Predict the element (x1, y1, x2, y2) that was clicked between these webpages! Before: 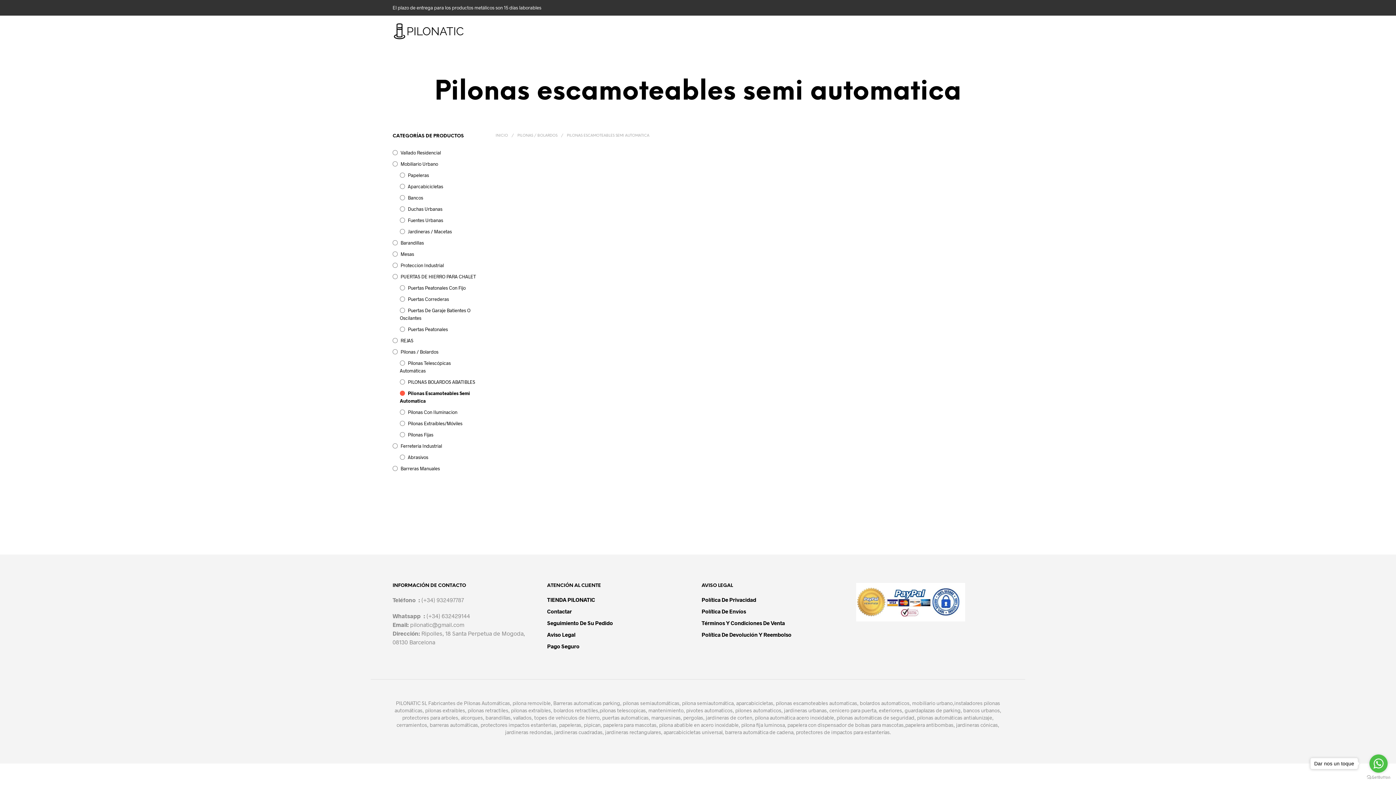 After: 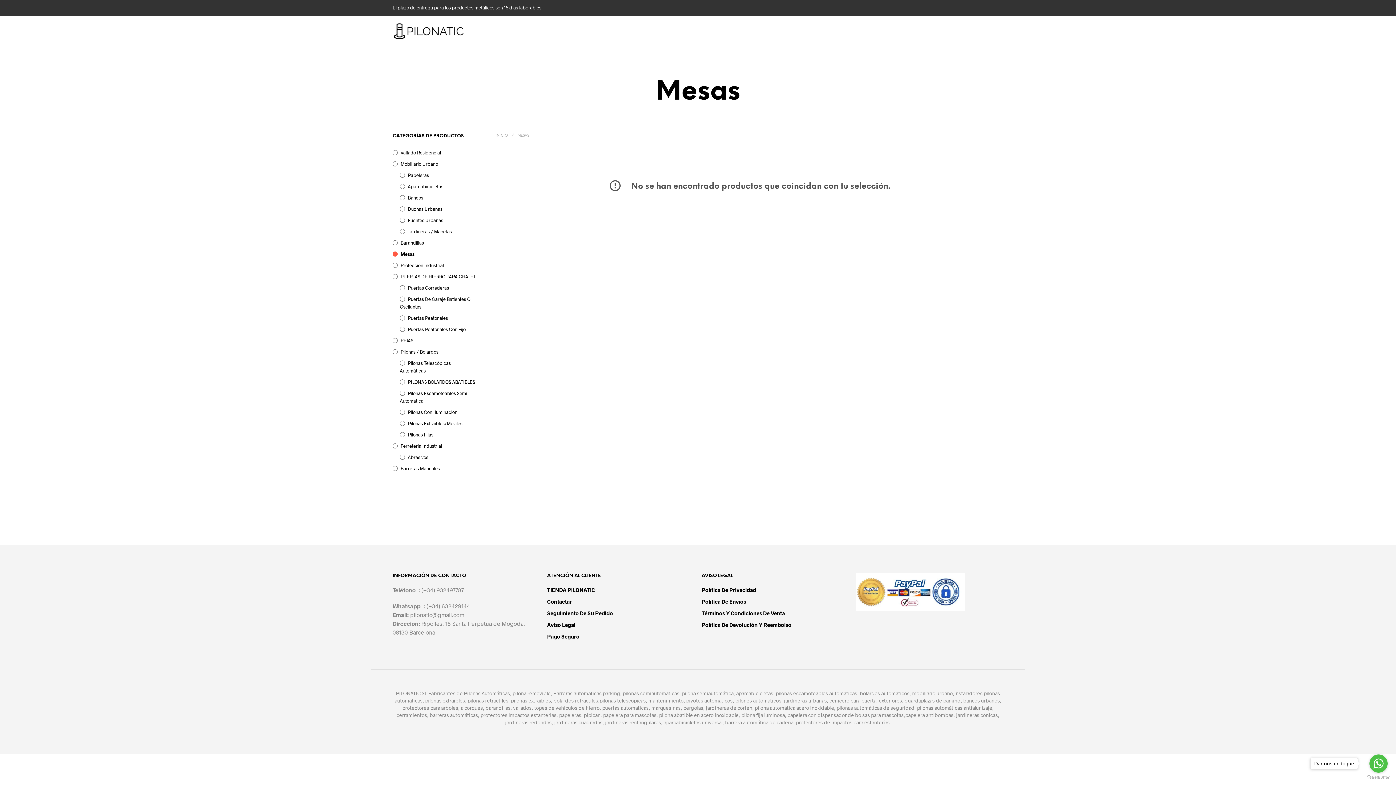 Action: label: Mesas bbox: (400, 251, 414, 256)